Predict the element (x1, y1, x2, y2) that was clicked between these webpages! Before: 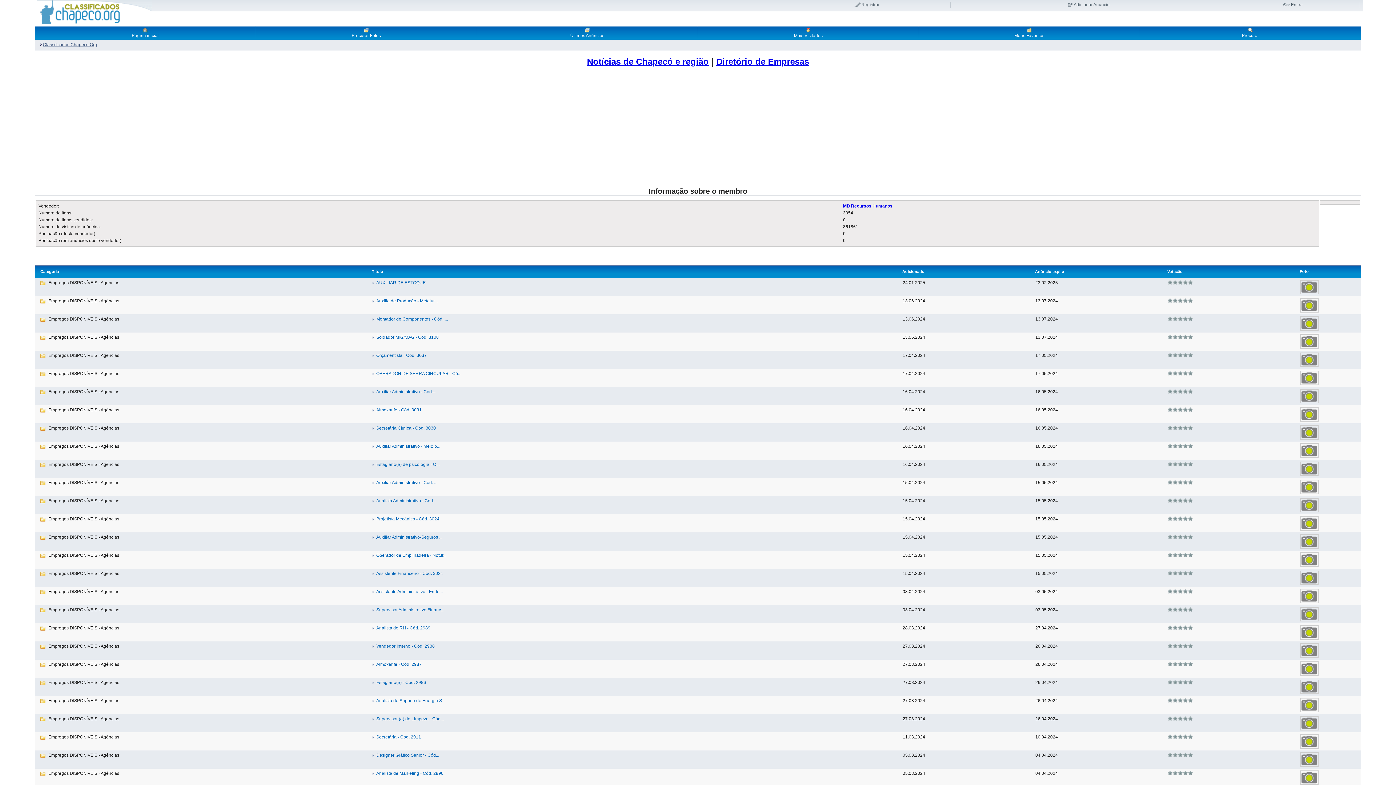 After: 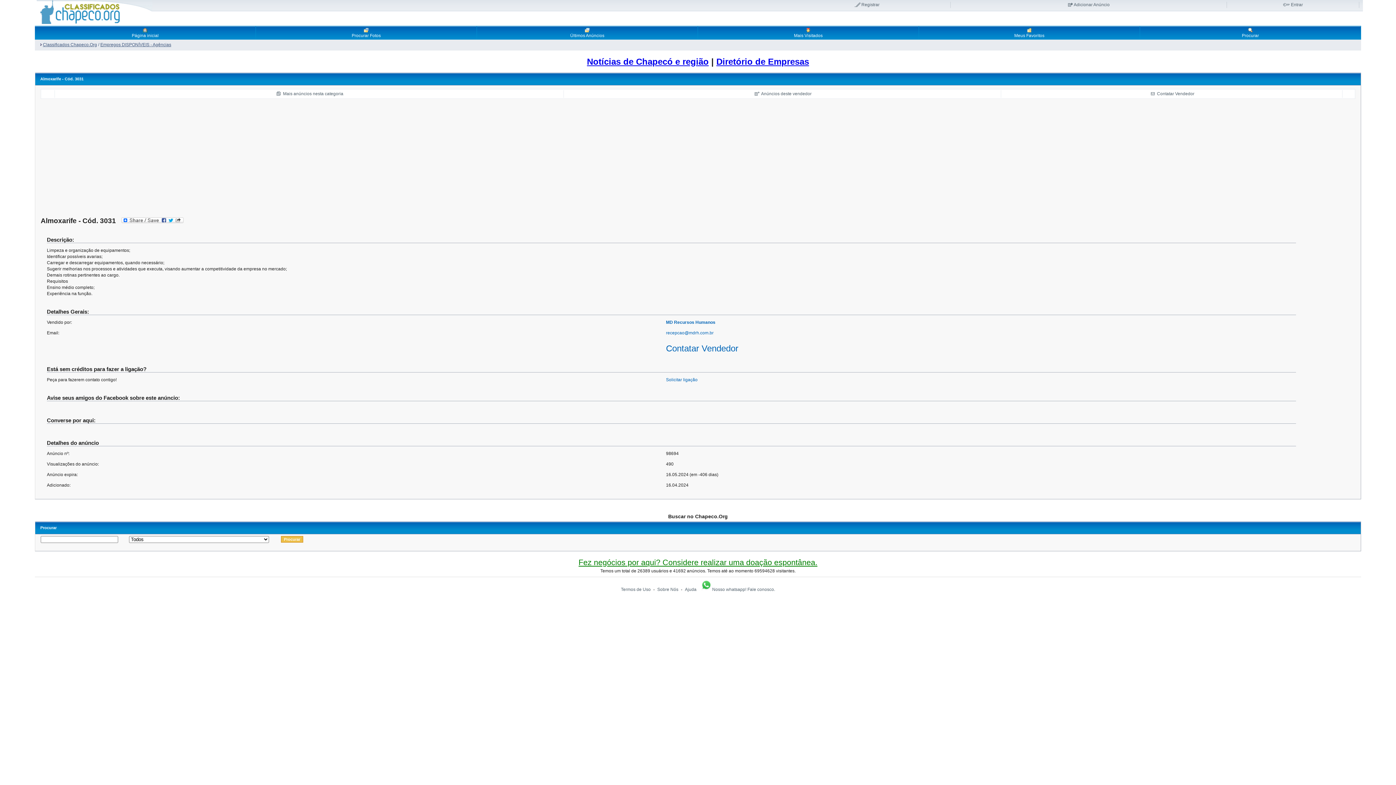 Action: bbox: (1300, 417, 1318, 422)